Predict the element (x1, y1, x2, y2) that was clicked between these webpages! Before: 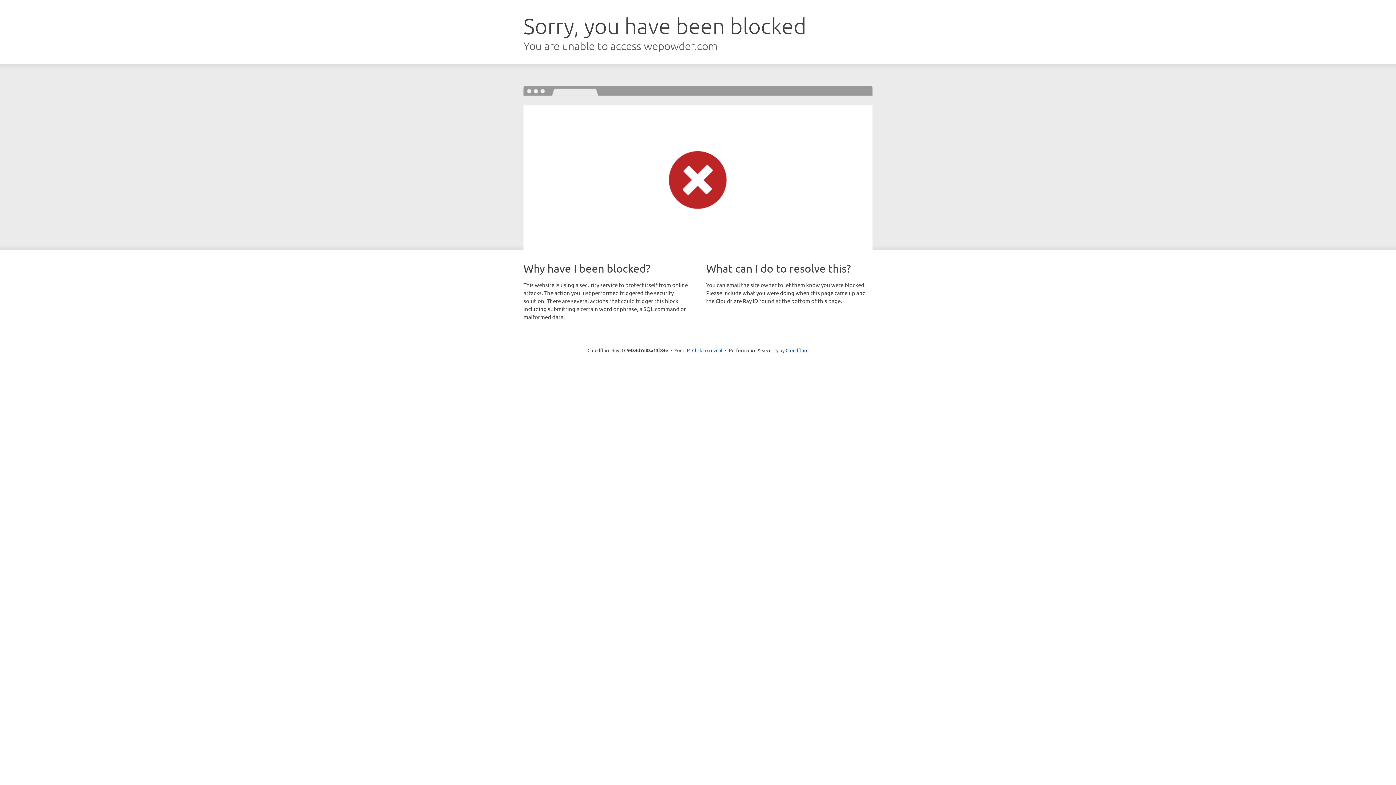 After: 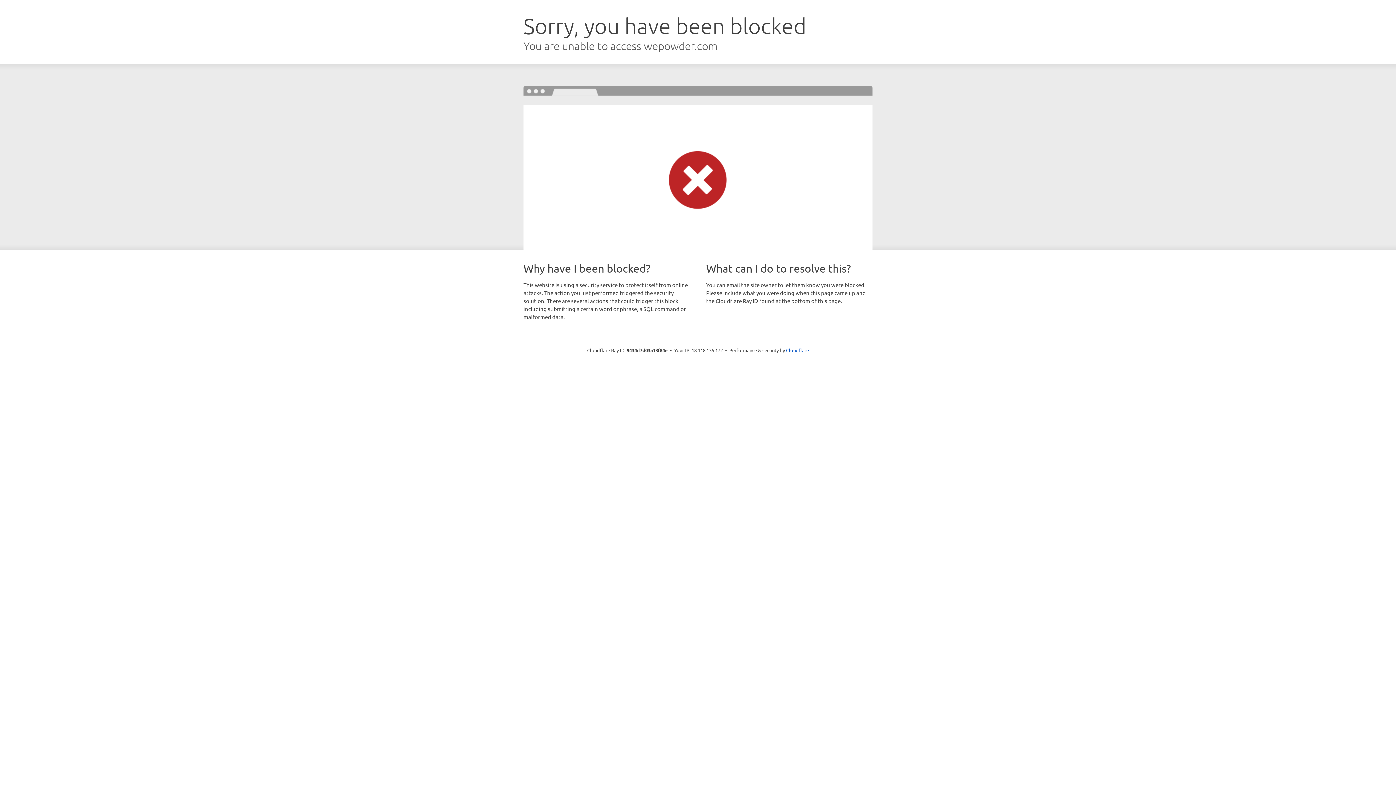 Action: bbox: (692, 346, 722, 353) label: Click to reveal